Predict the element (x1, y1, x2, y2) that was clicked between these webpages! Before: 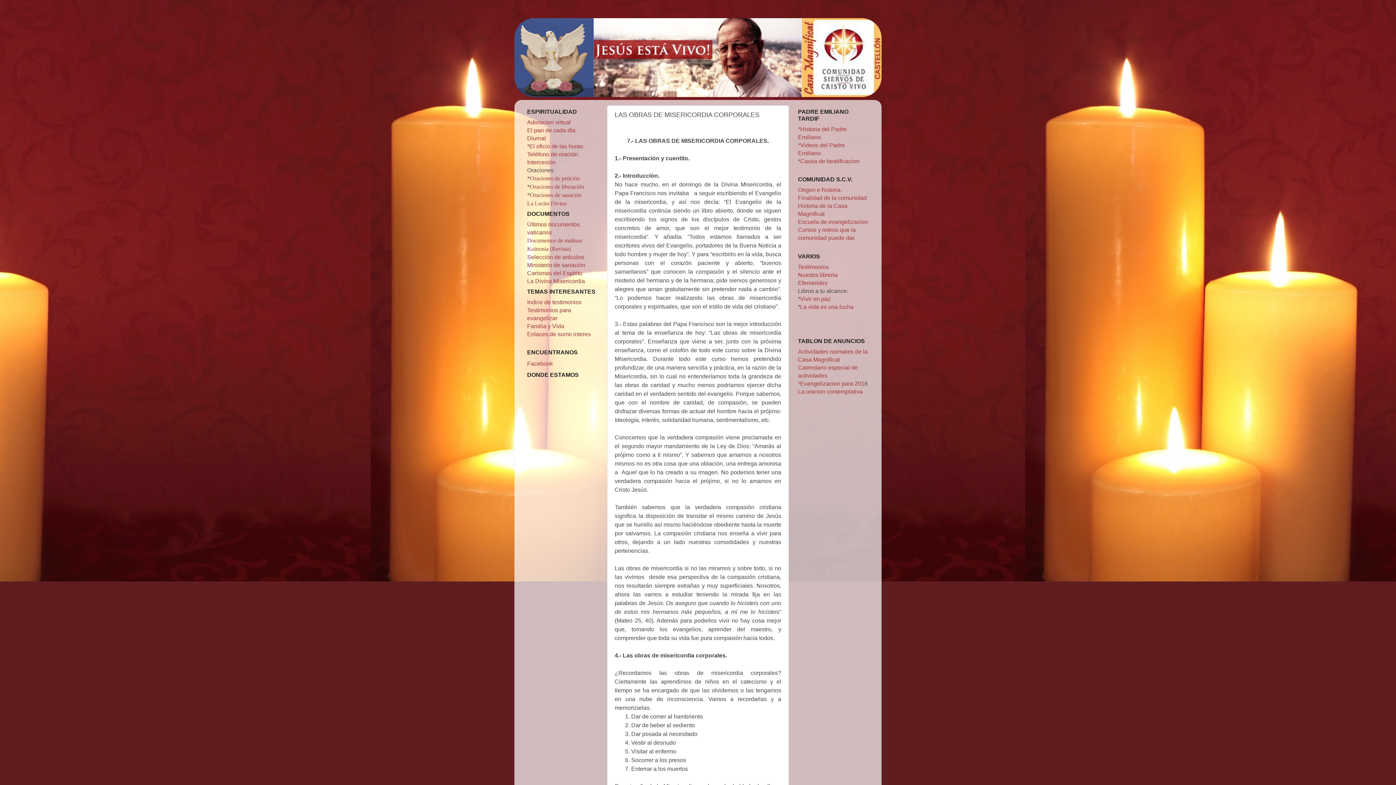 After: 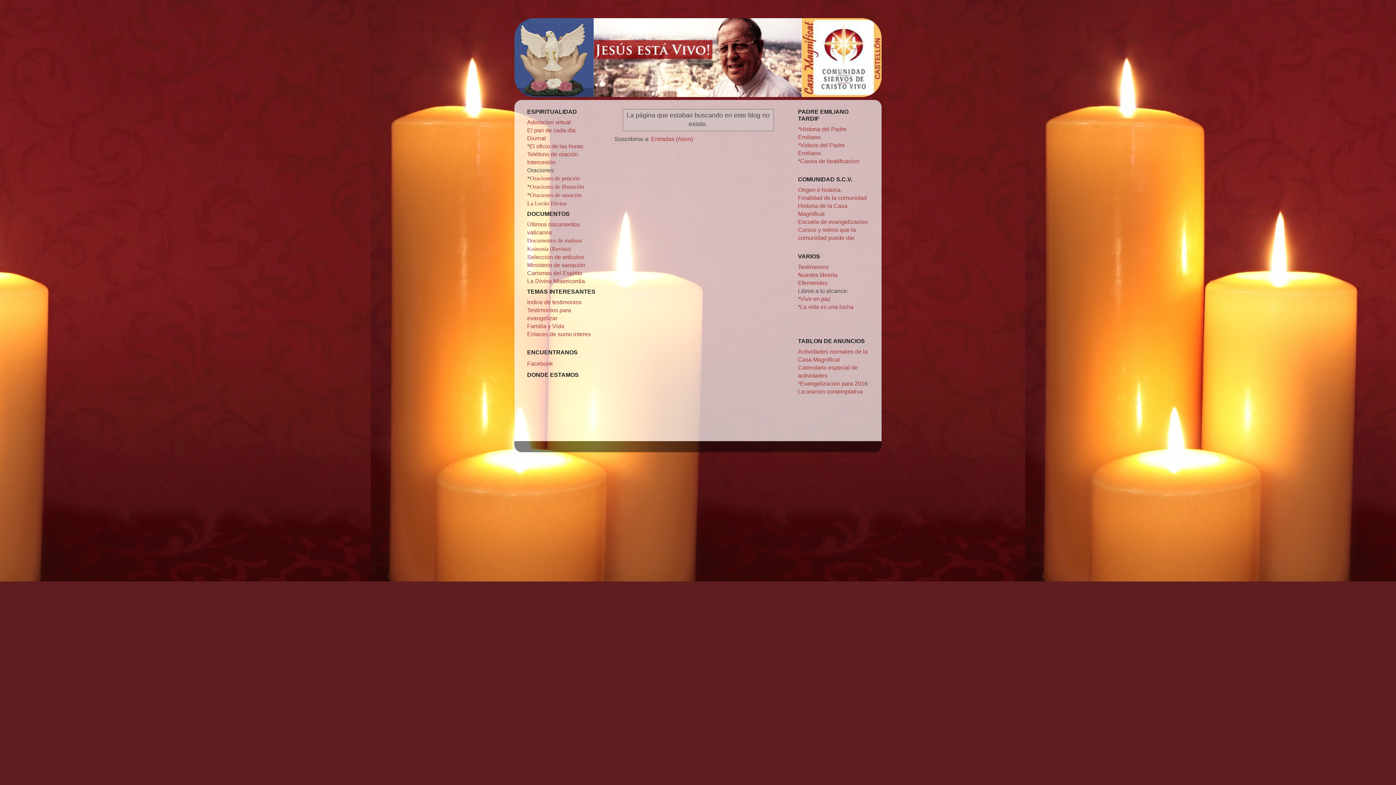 Action: bbox: (527, 322, 564, 329) label: Familia y Vida